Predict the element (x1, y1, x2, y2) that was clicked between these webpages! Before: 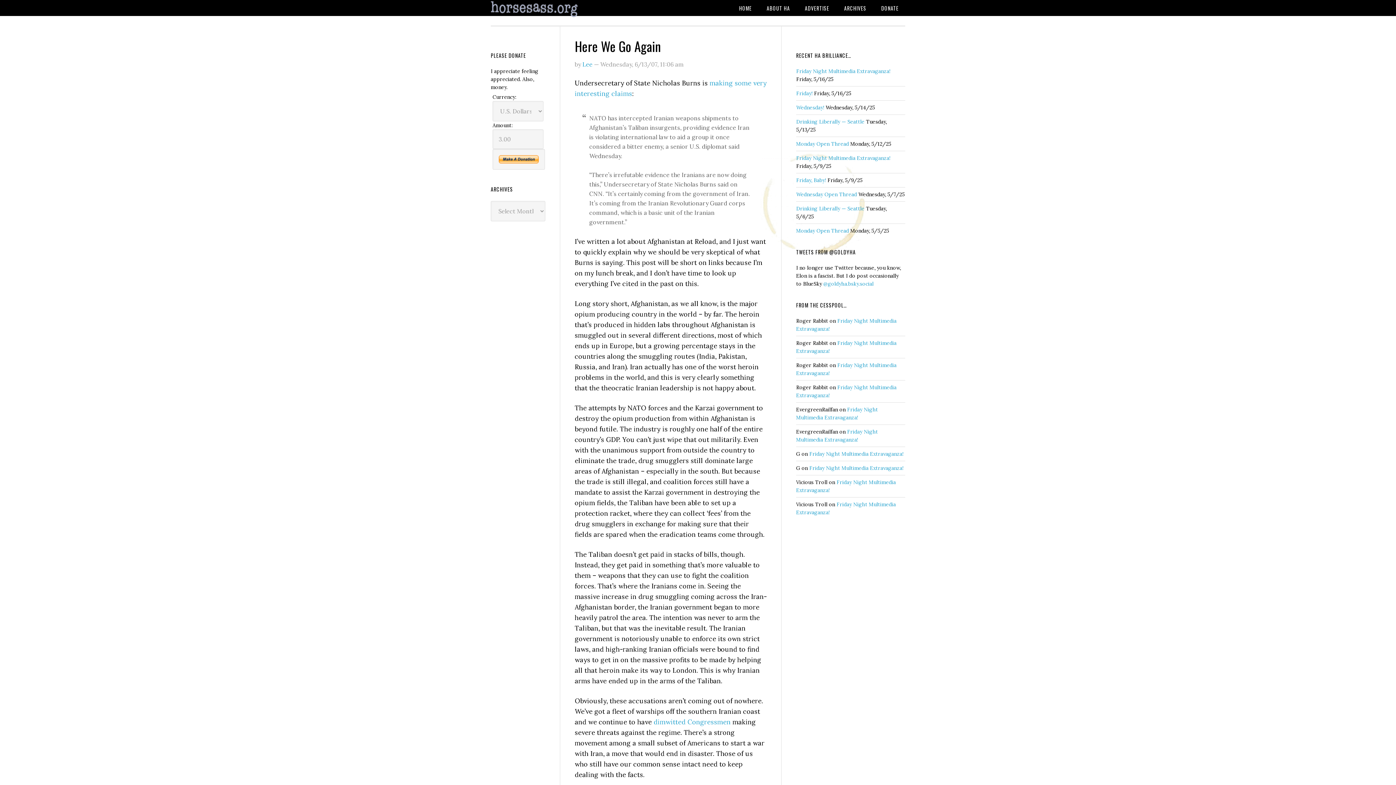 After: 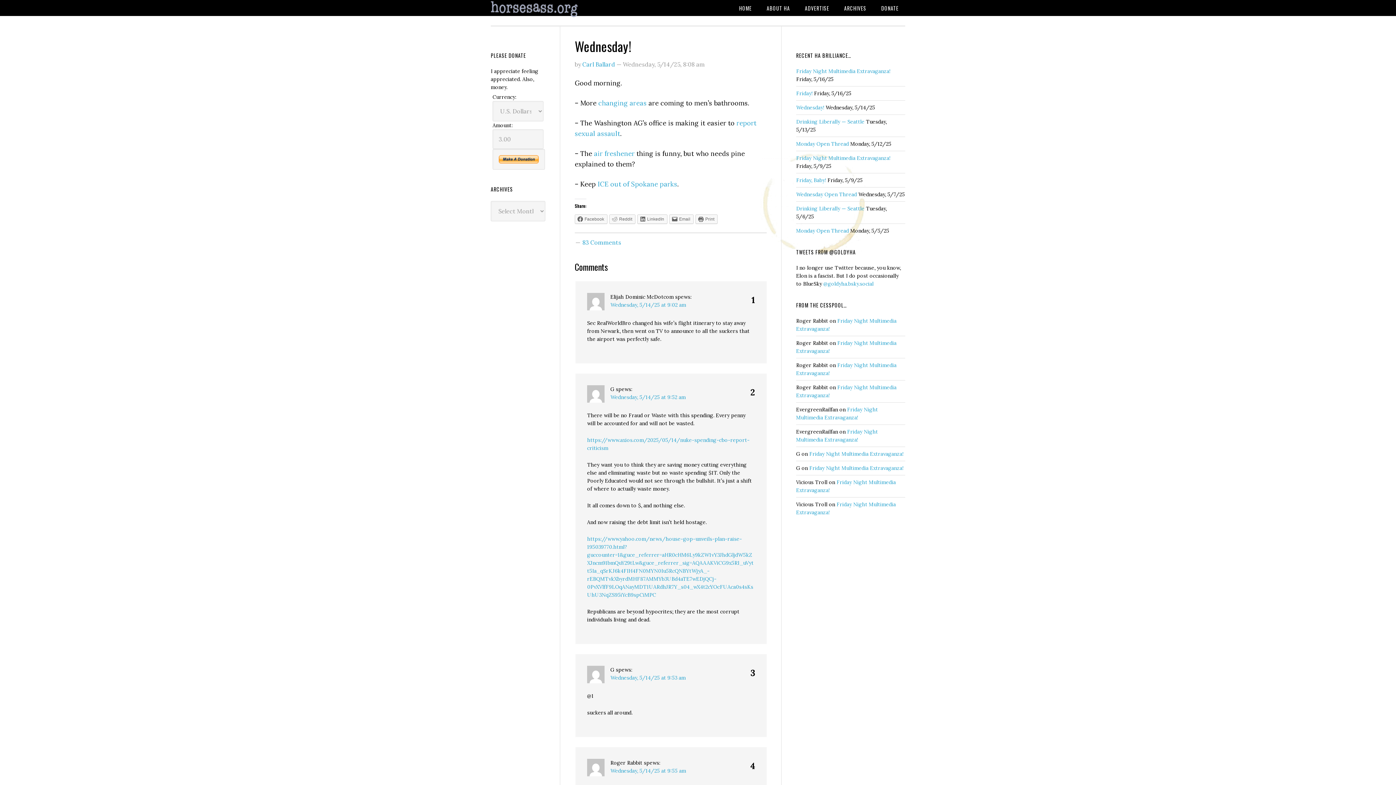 Action: label: Wednesday! bbox: (796, 104, 824, 110)